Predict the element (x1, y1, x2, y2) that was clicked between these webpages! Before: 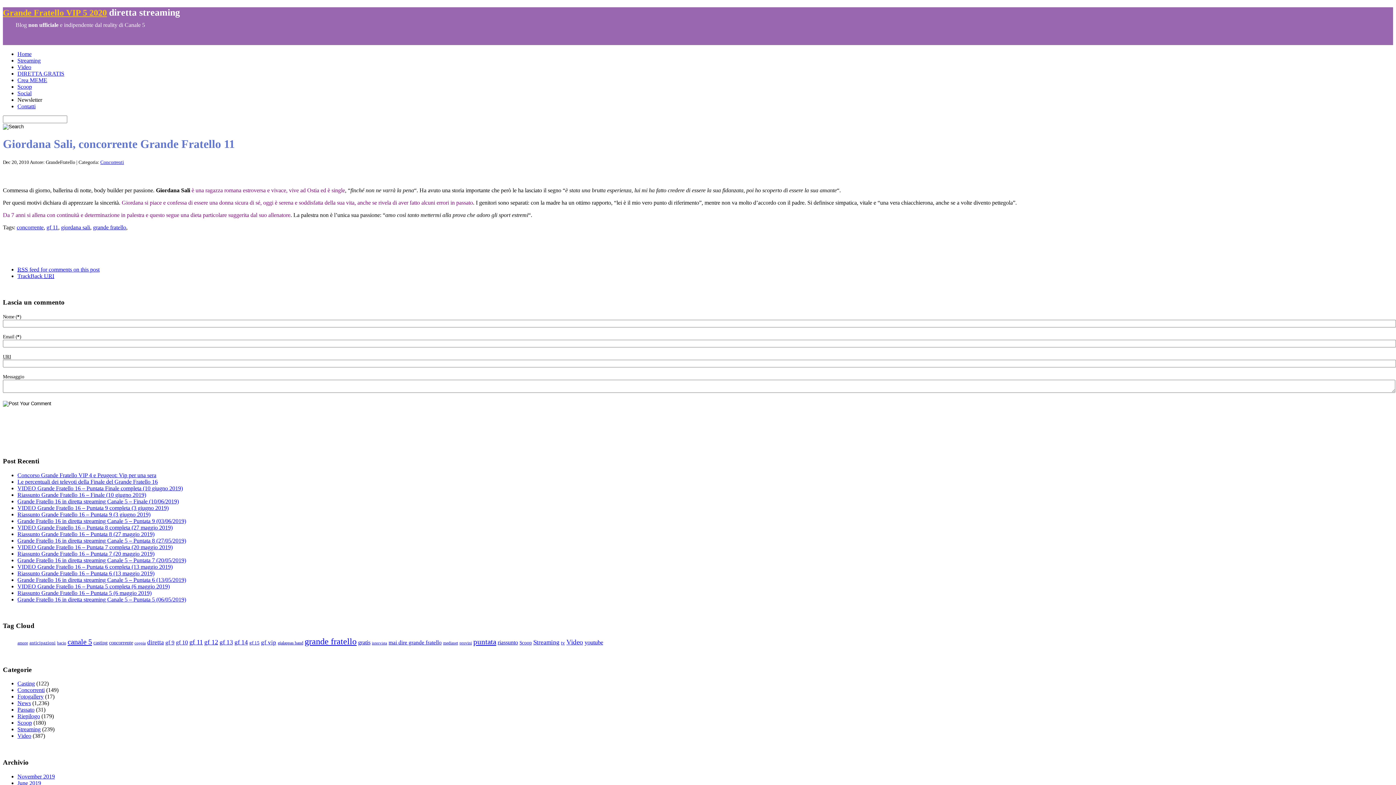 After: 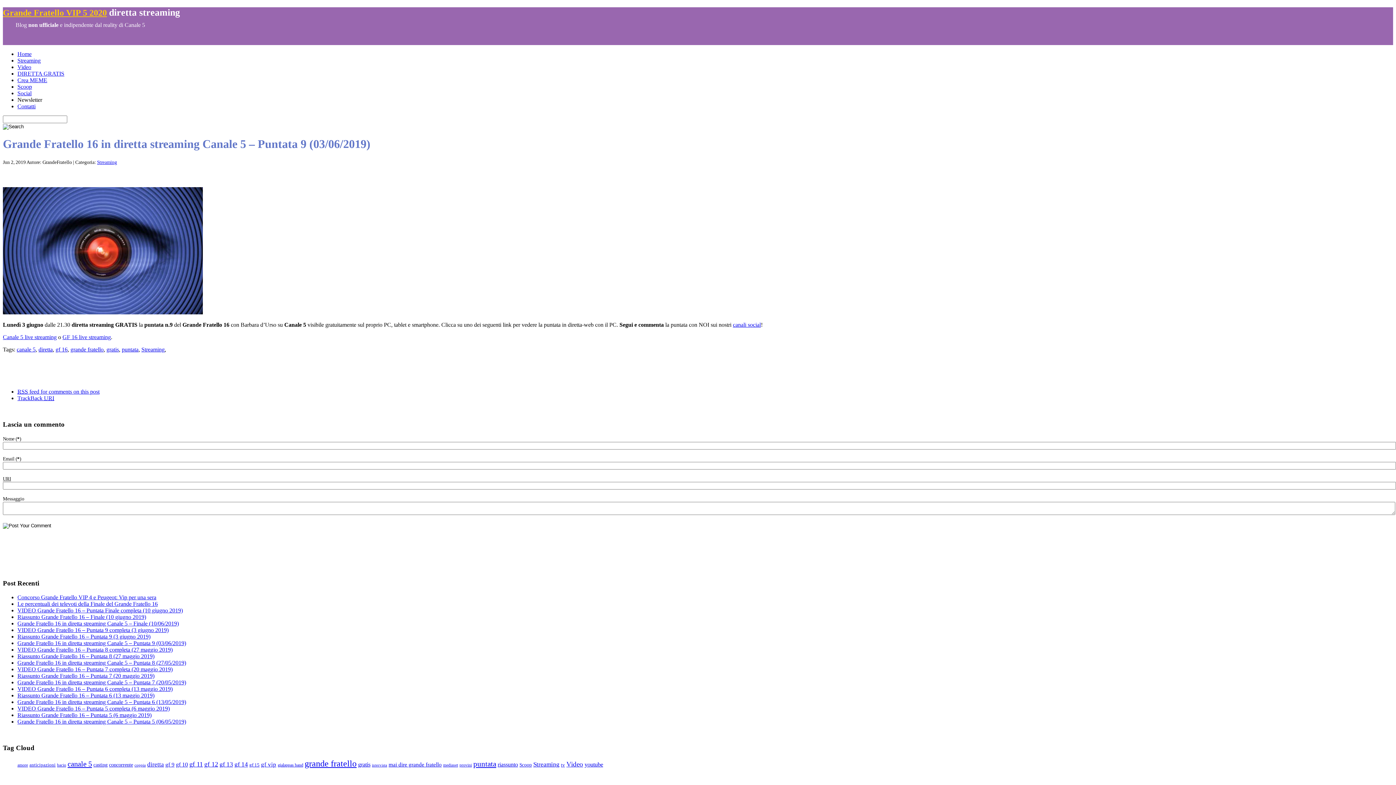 Action: bbox: (17, 518, 186, 524) label: Grande Fratello 16 in diretta streaming Canale 5 – Puntata 9 (03/06/2019)